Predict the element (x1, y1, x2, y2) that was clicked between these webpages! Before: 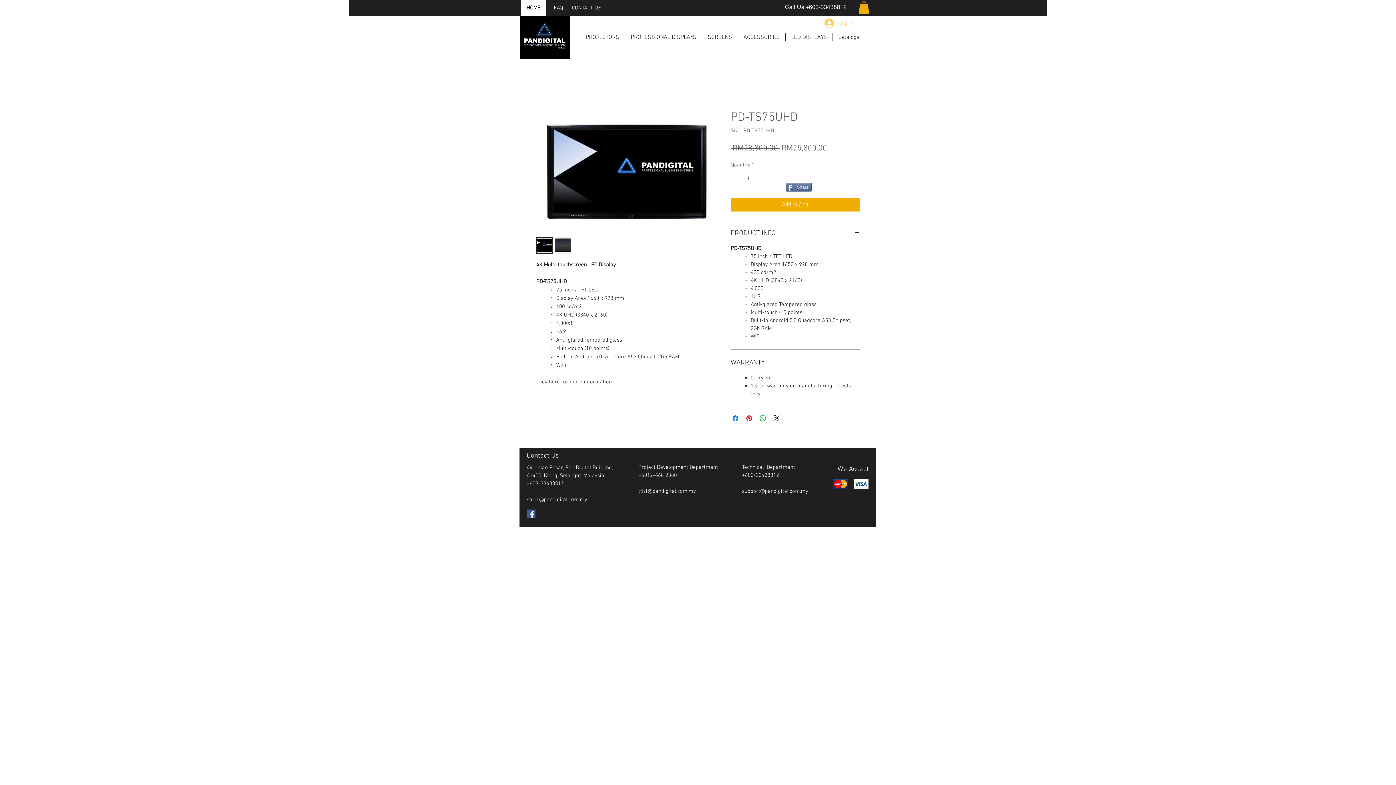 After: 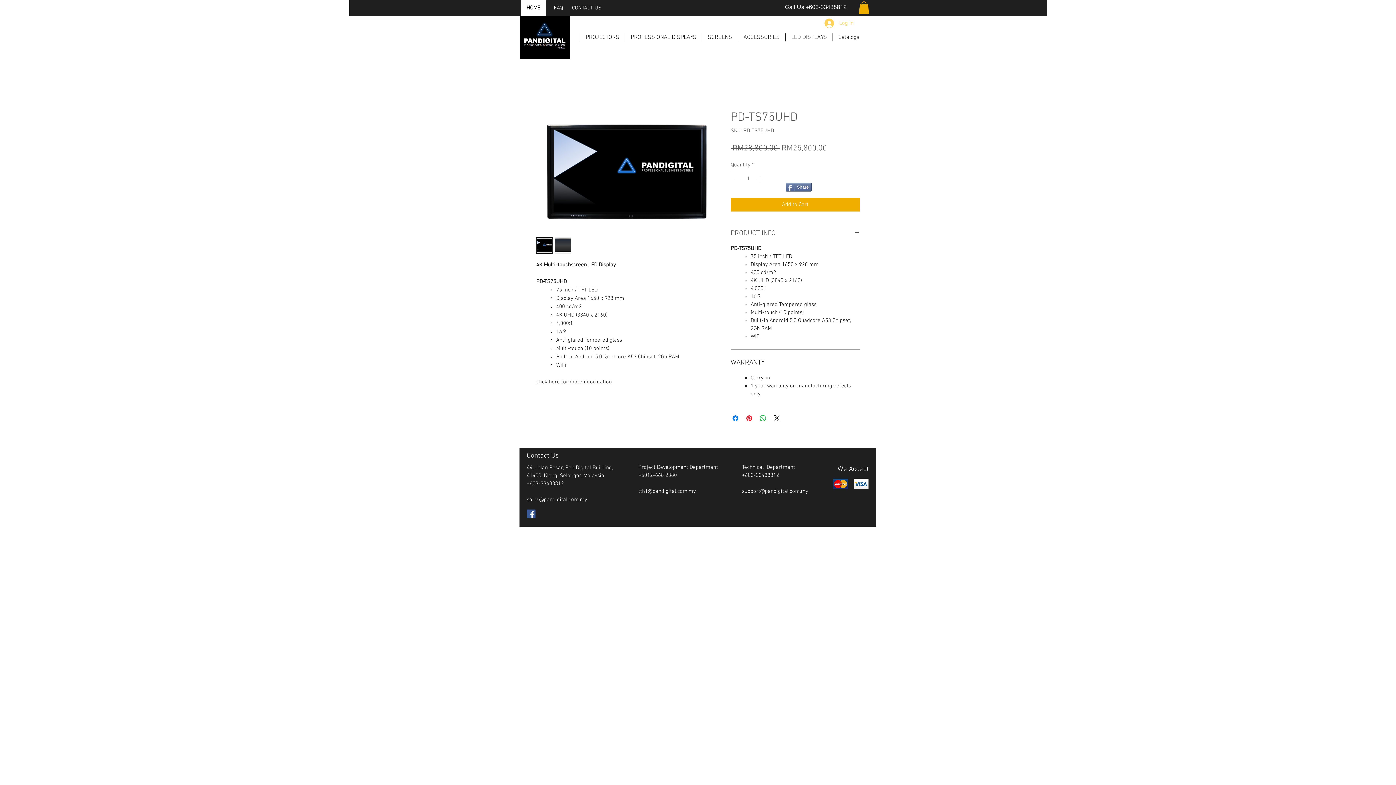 Action: label: PRODUCT INFO bbox: (730, 228, 860, 238)